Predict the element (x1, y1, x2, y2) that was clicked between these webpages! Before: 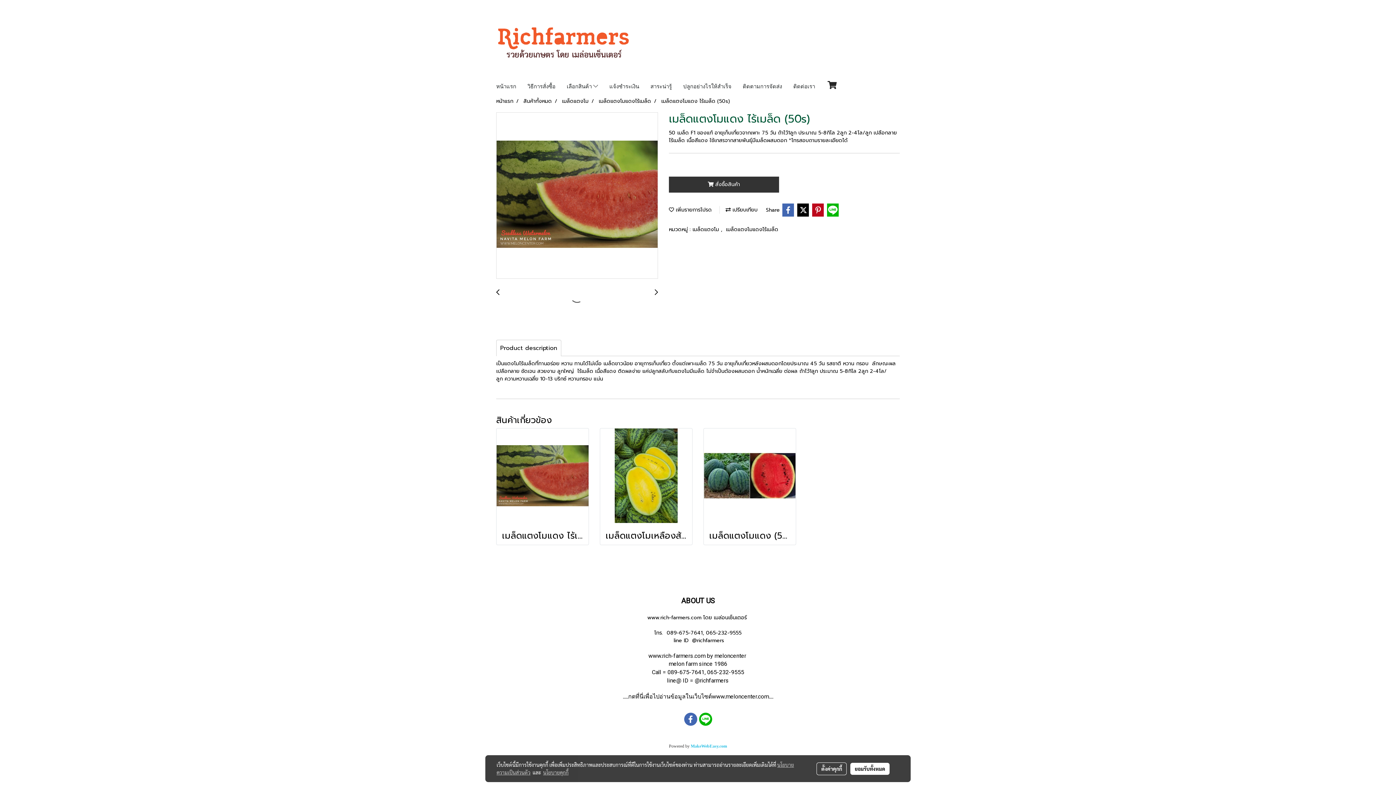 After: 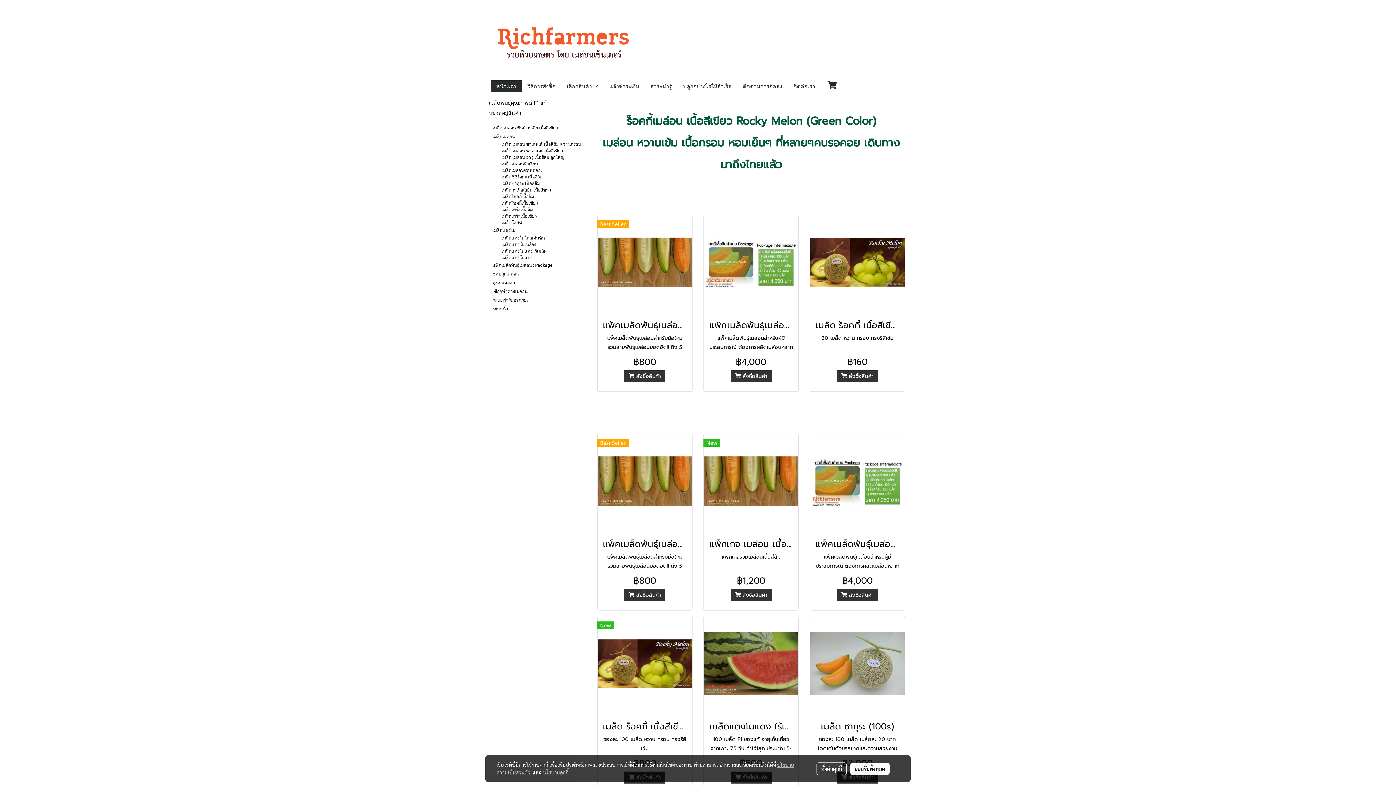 Action: bbox: (490, 34, 636, 41)